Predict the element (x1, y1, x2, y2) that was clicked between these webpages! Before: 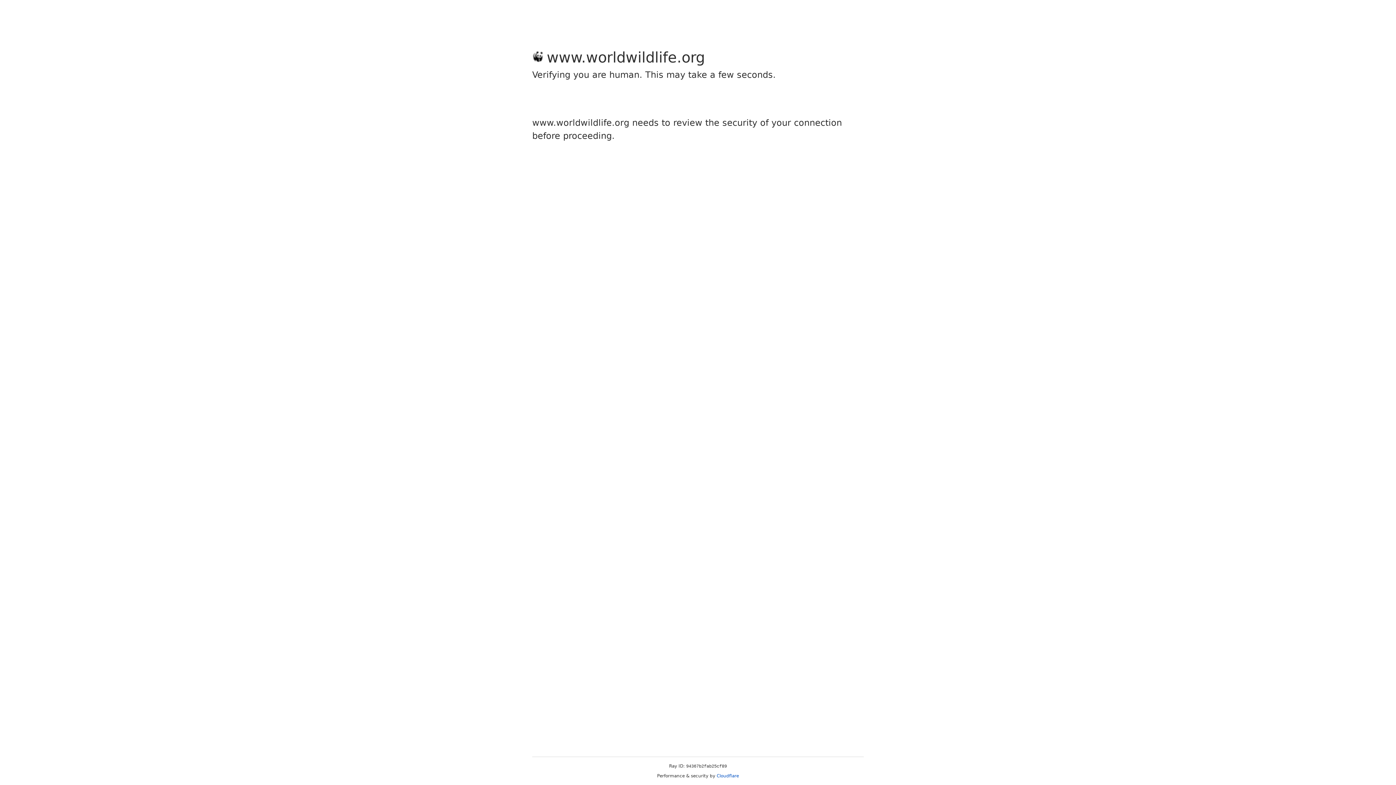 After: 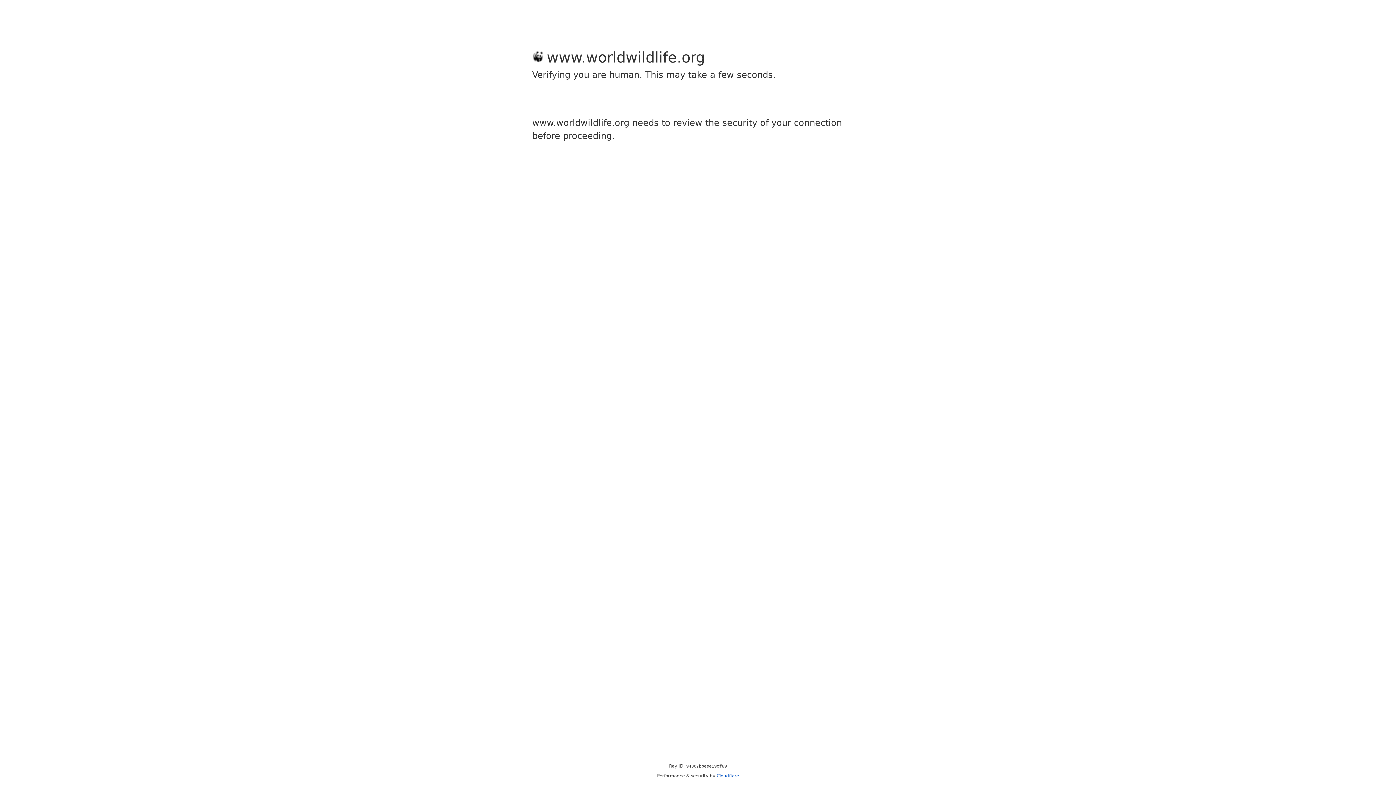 Action: bbox: (716, 773, 739, 778) label: Cloudflare